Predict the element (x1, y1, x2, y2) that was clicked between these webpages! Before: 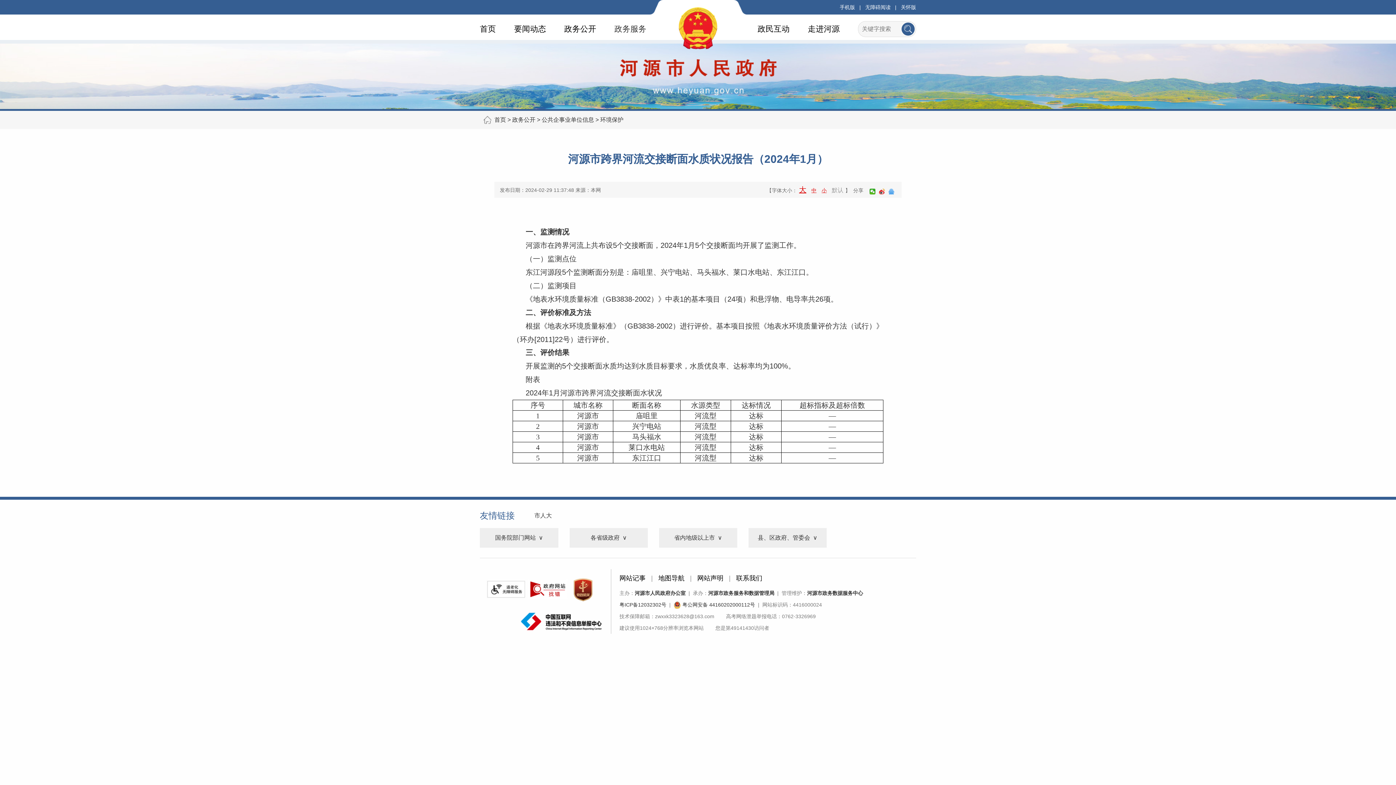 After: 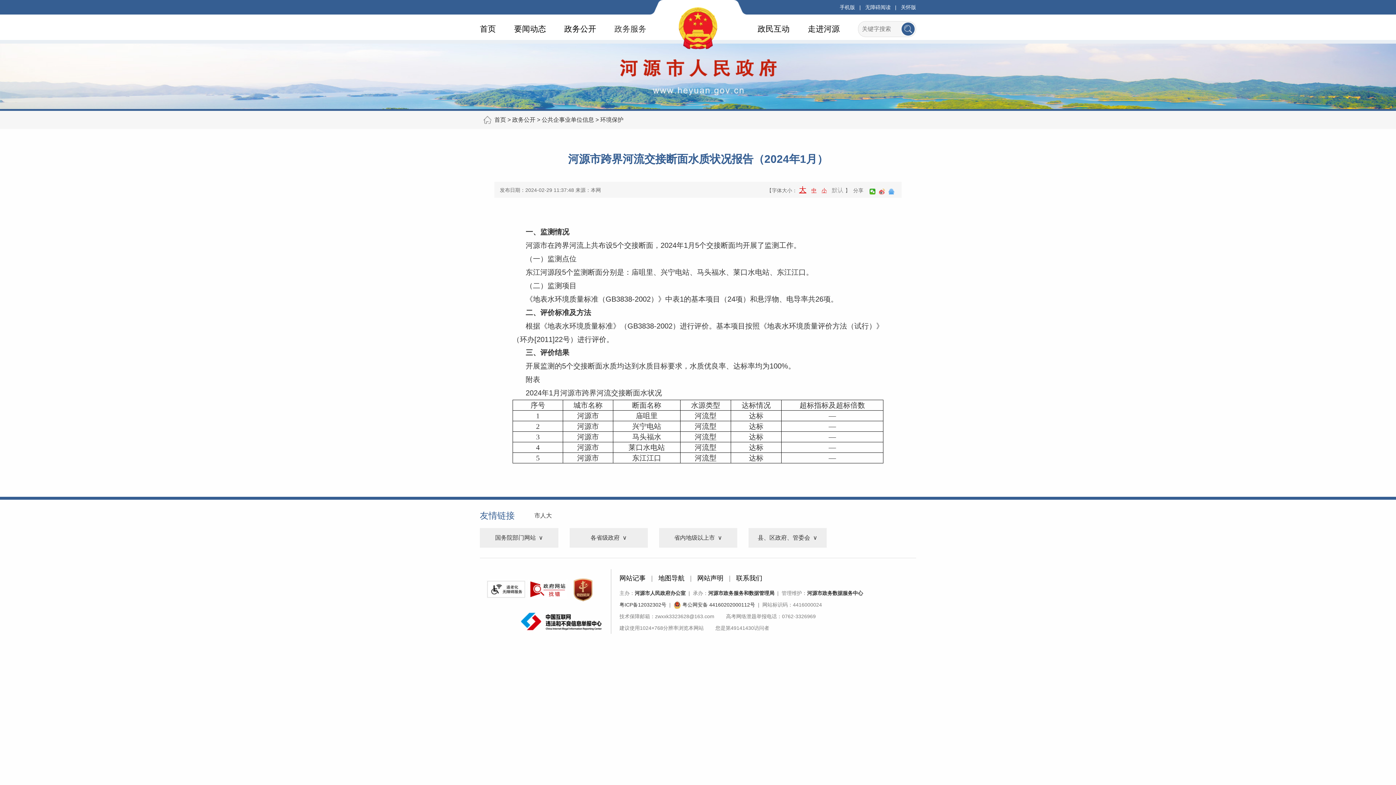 Action: bbox: (879, 188, 885, 194)